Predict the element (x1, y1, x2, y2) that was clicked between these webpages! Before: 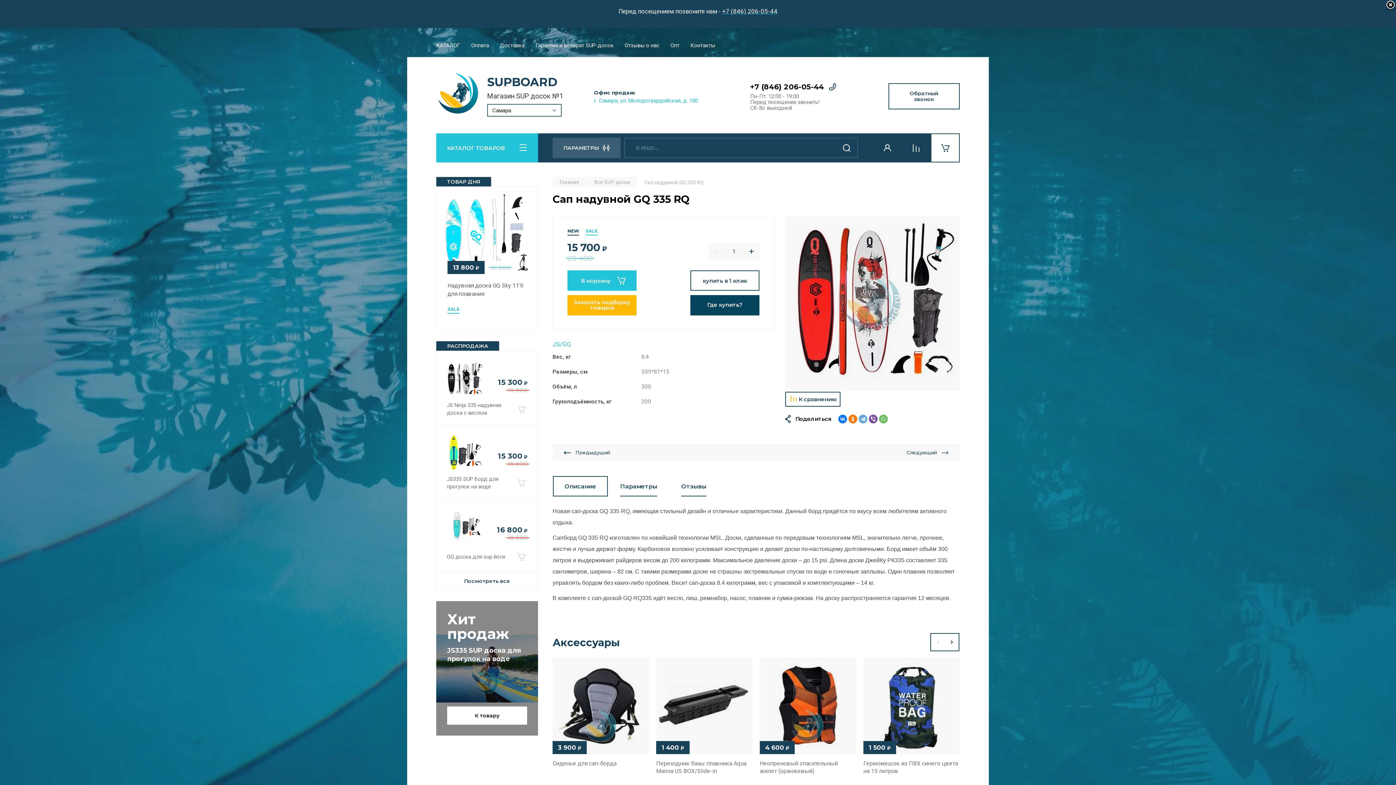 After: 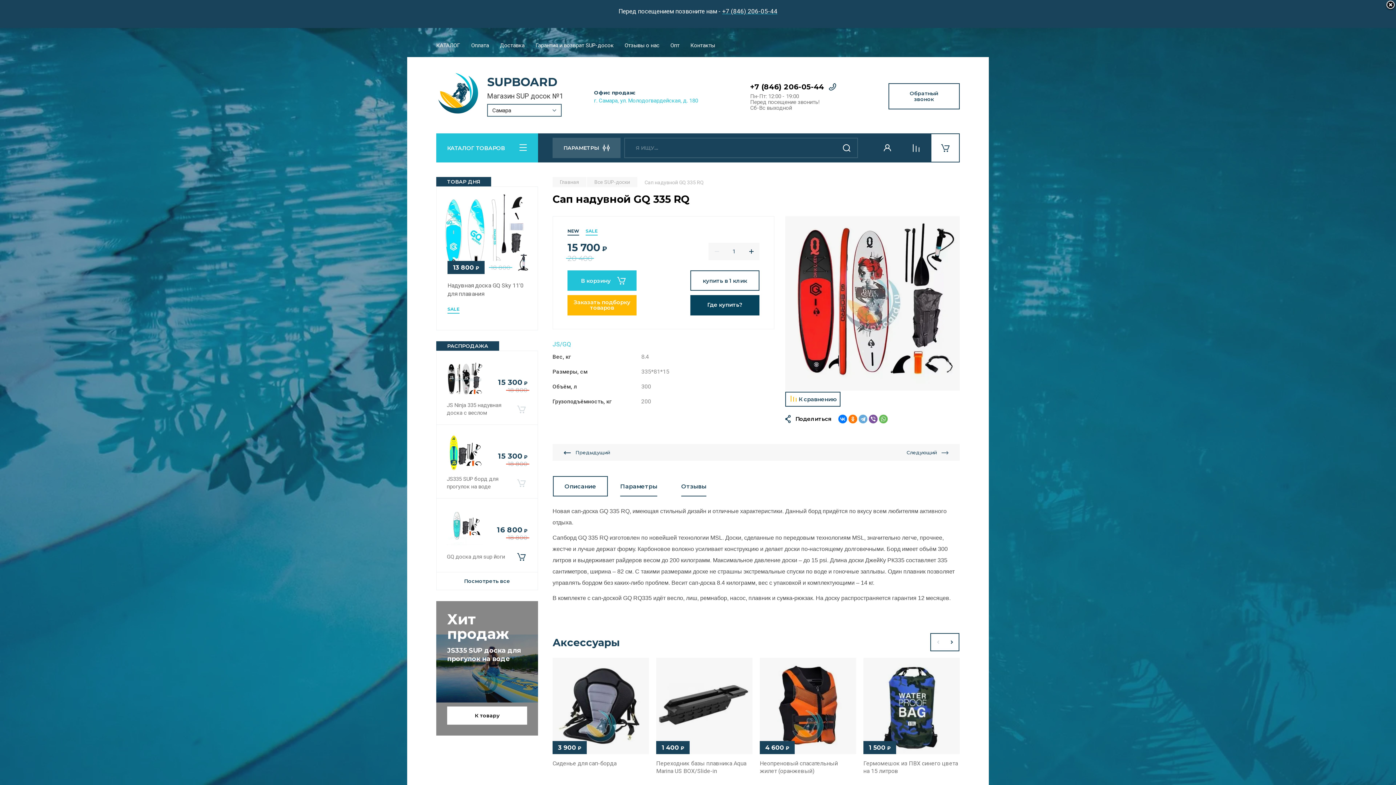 Action: bbox: (515, 549, 527, 565) label: В корзину